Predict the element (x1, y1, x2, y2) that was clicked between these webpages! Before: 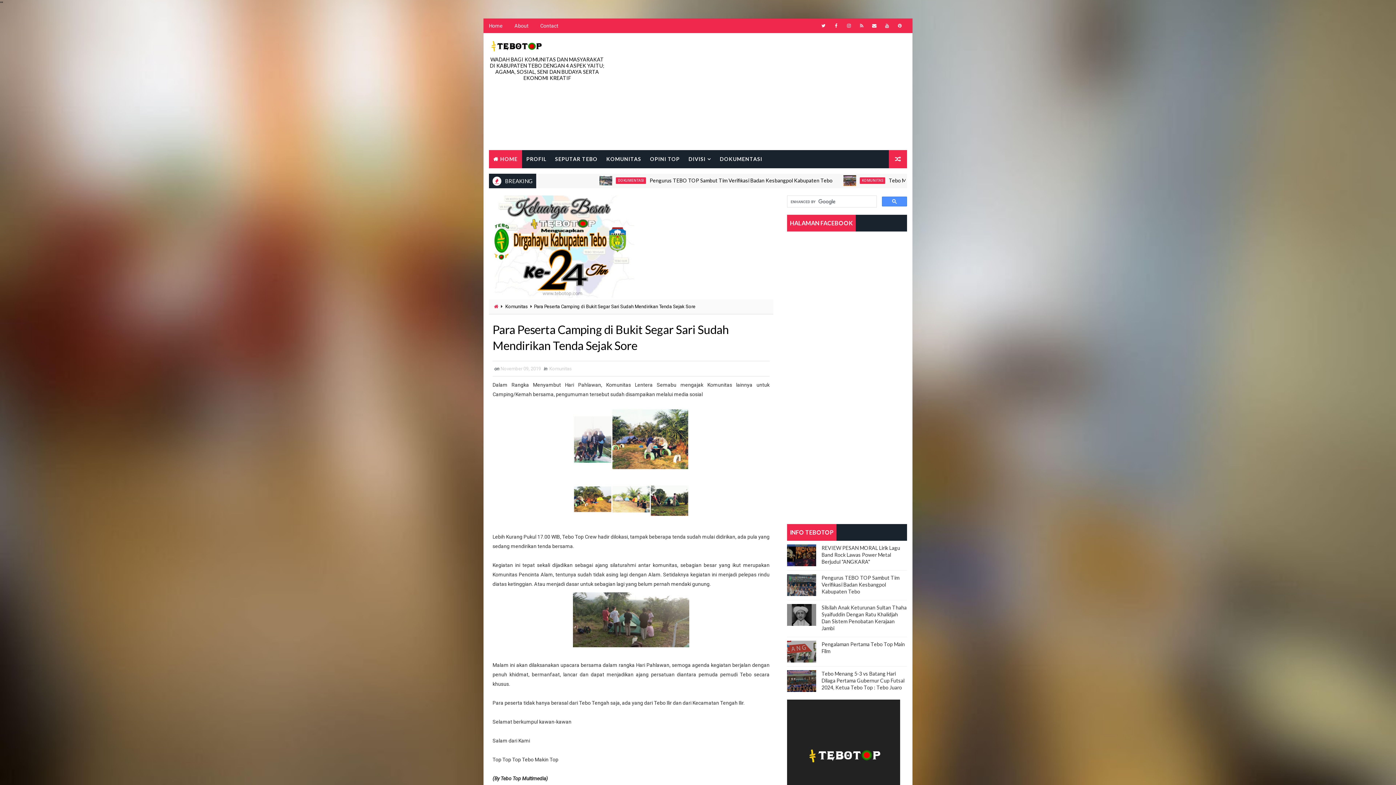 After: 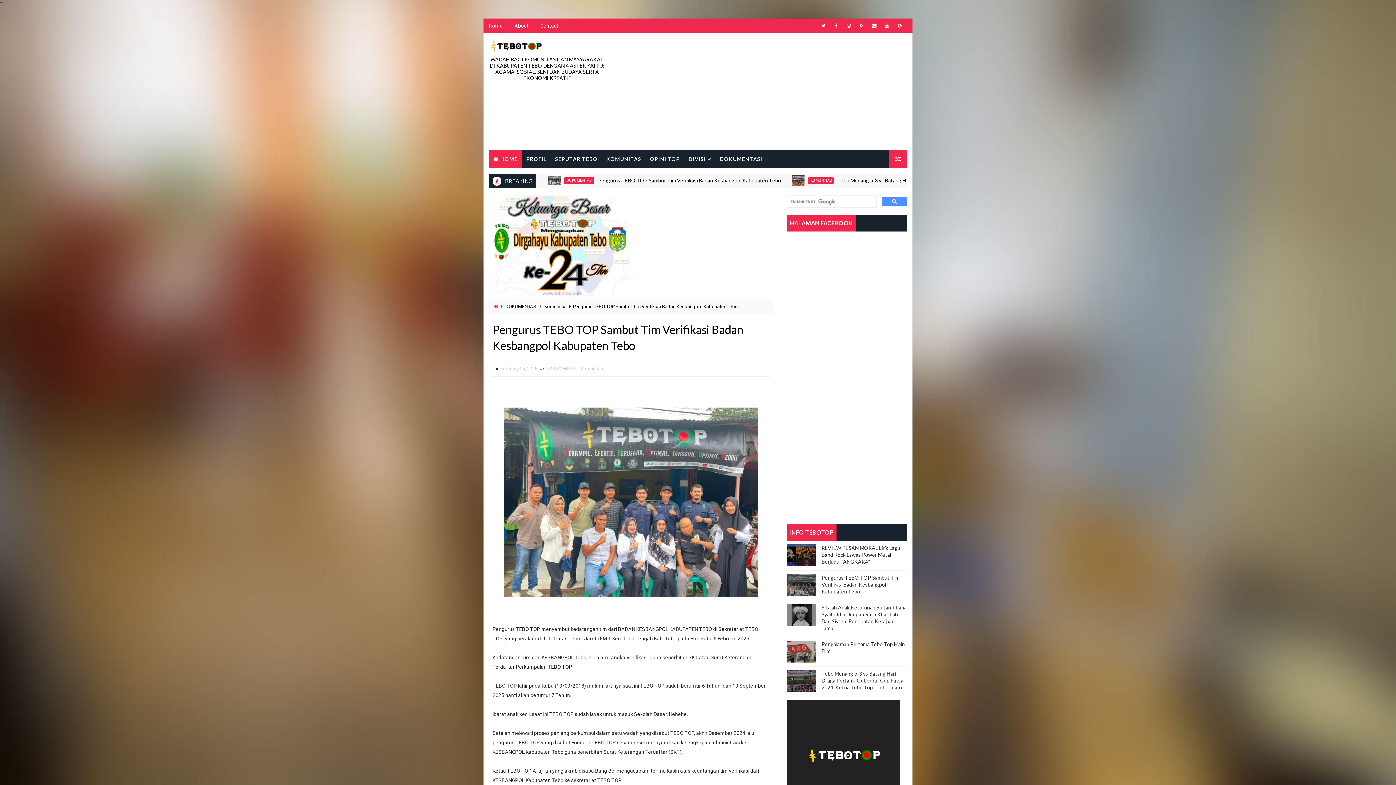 Action: bbox: (821, 574, 899, 594) label: Pengurus TEBO TOP Sambut Tim Verifikasi Badan Kesbangpol Kabupaten Tebo